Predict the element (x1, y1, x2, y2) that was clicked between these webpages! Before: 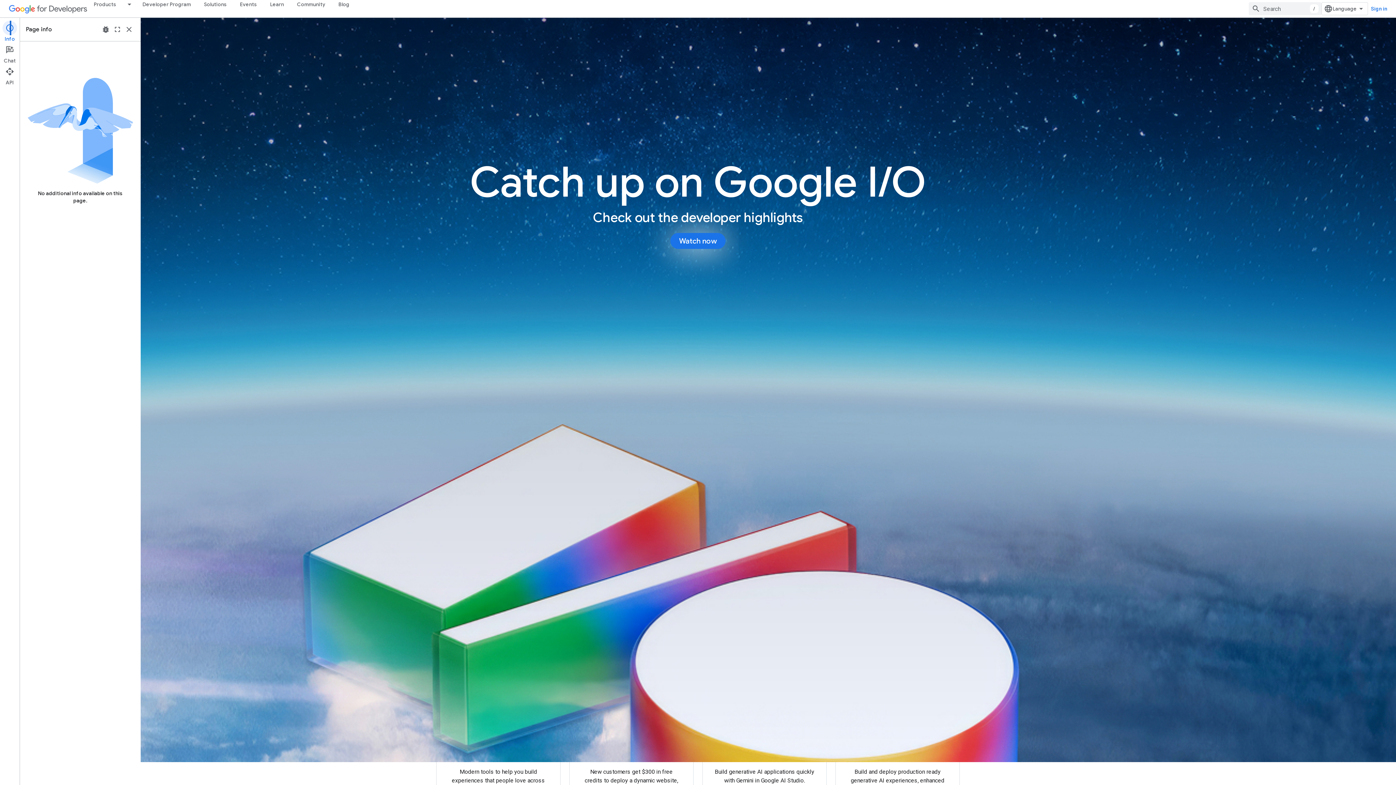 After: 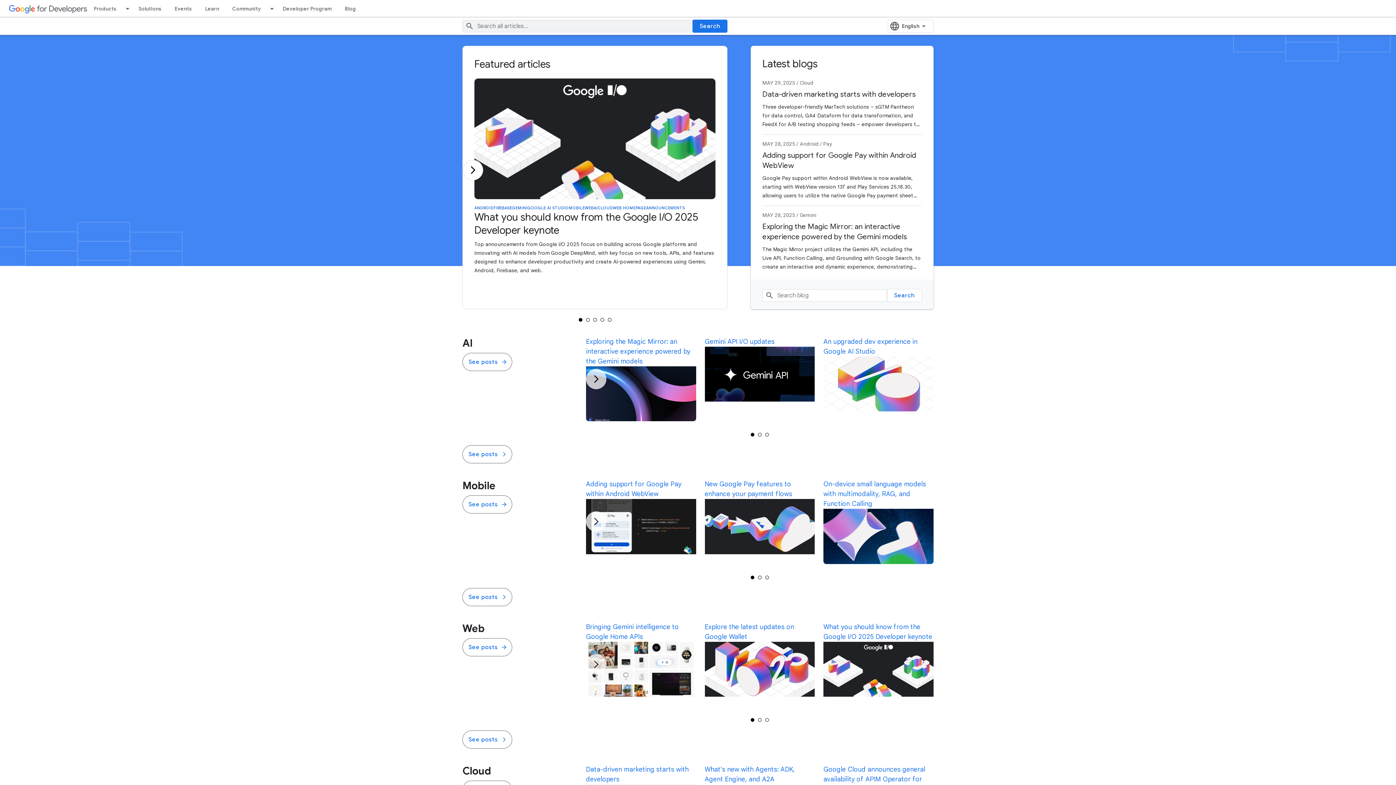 Action: bbox: (332, 0, 356, 8) label: Blog